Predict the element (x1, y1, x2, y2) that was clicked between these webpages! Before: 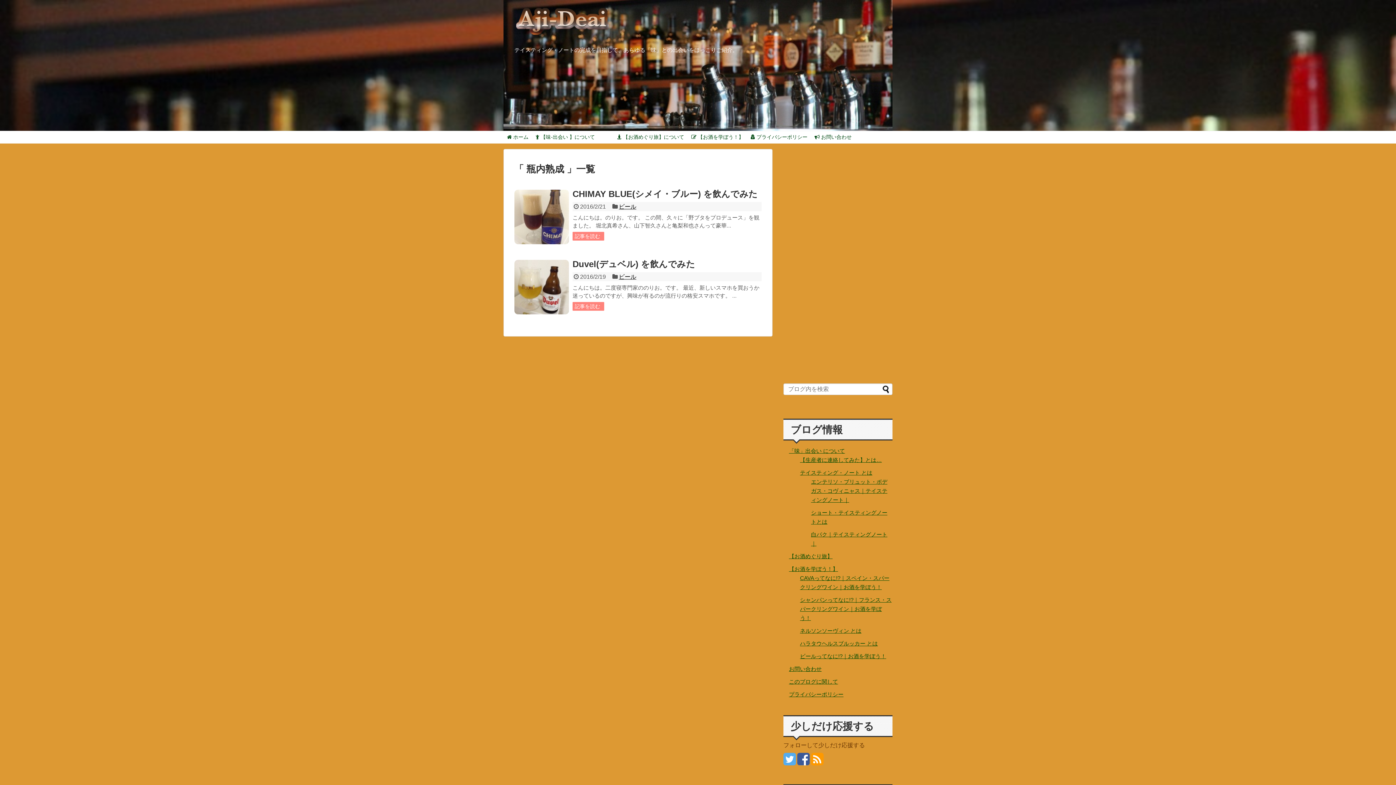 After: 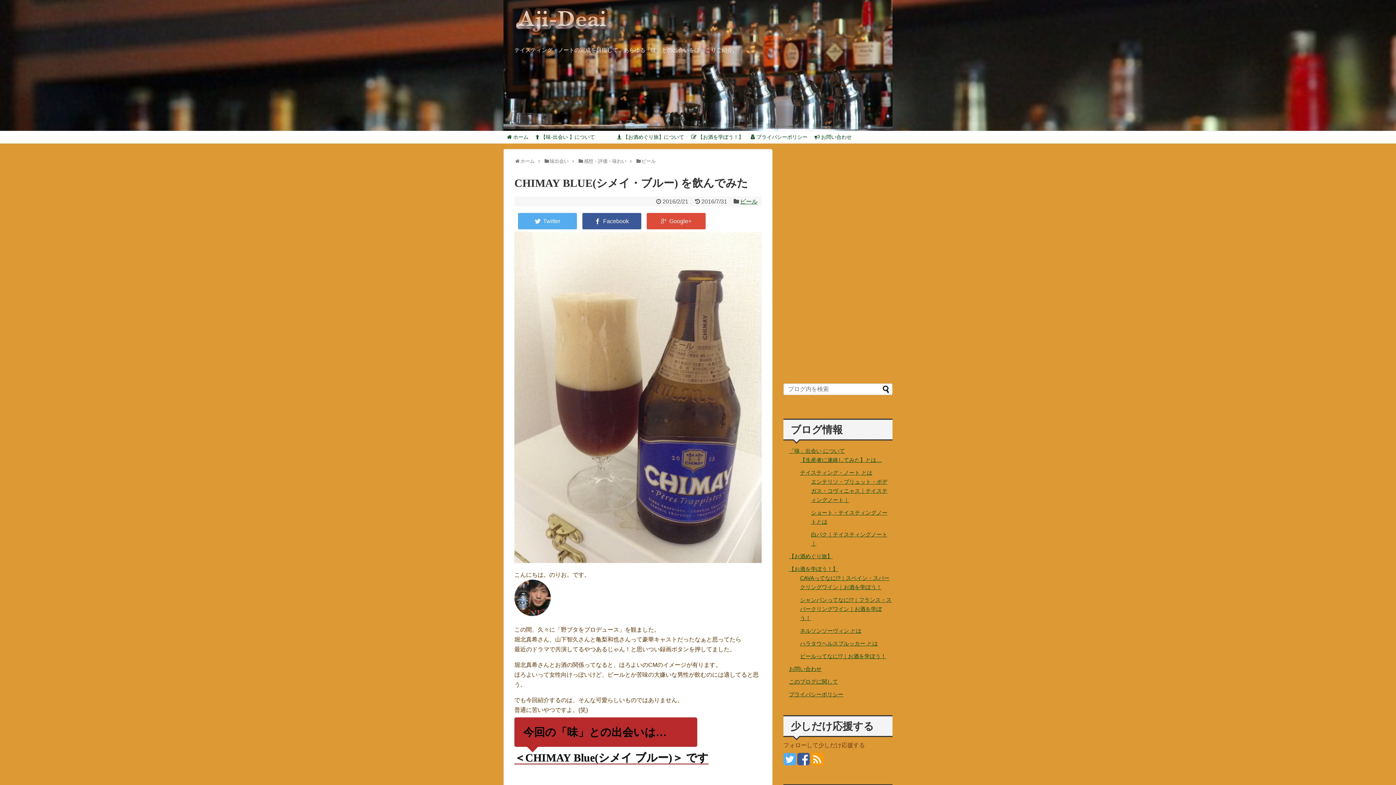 Action: bbox: (572, 232, 604, 240) label: 記事を読む